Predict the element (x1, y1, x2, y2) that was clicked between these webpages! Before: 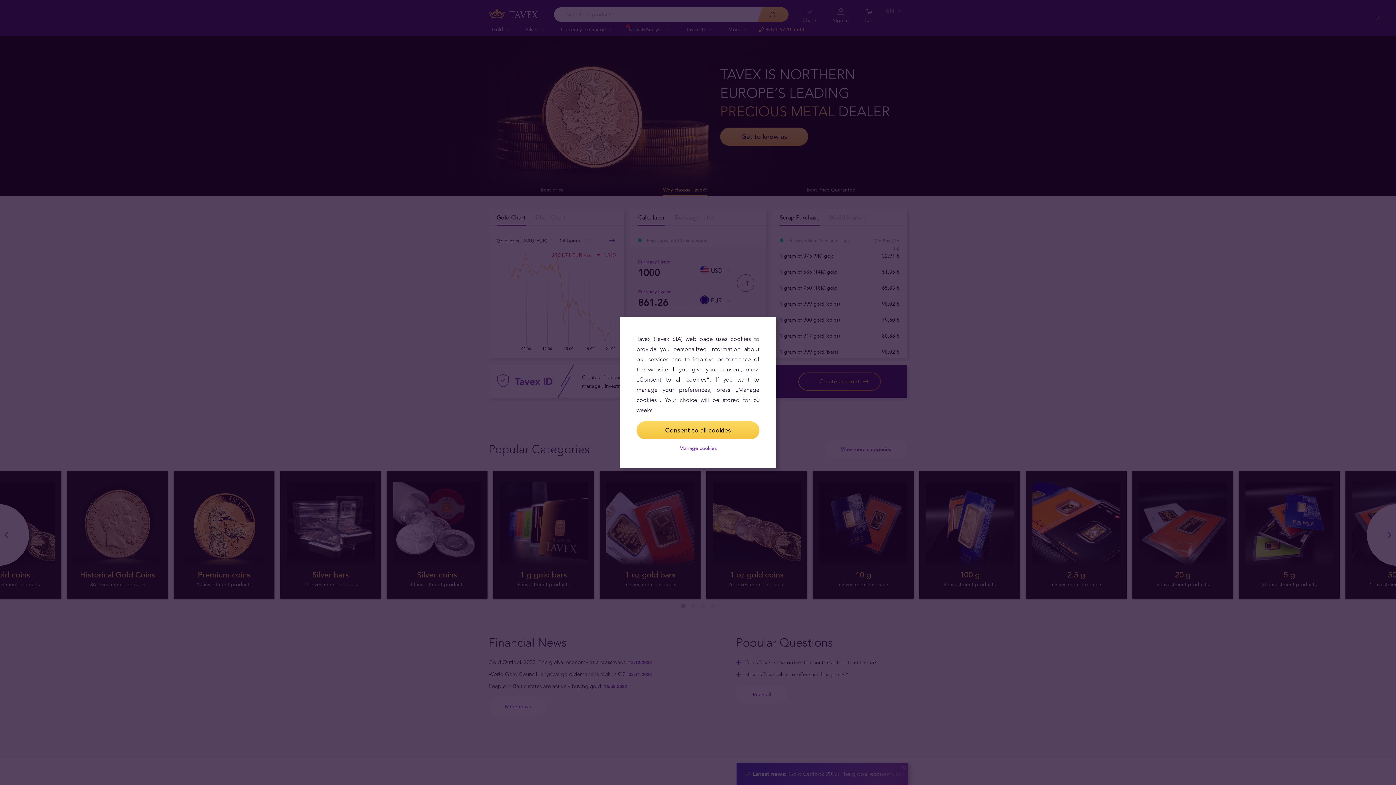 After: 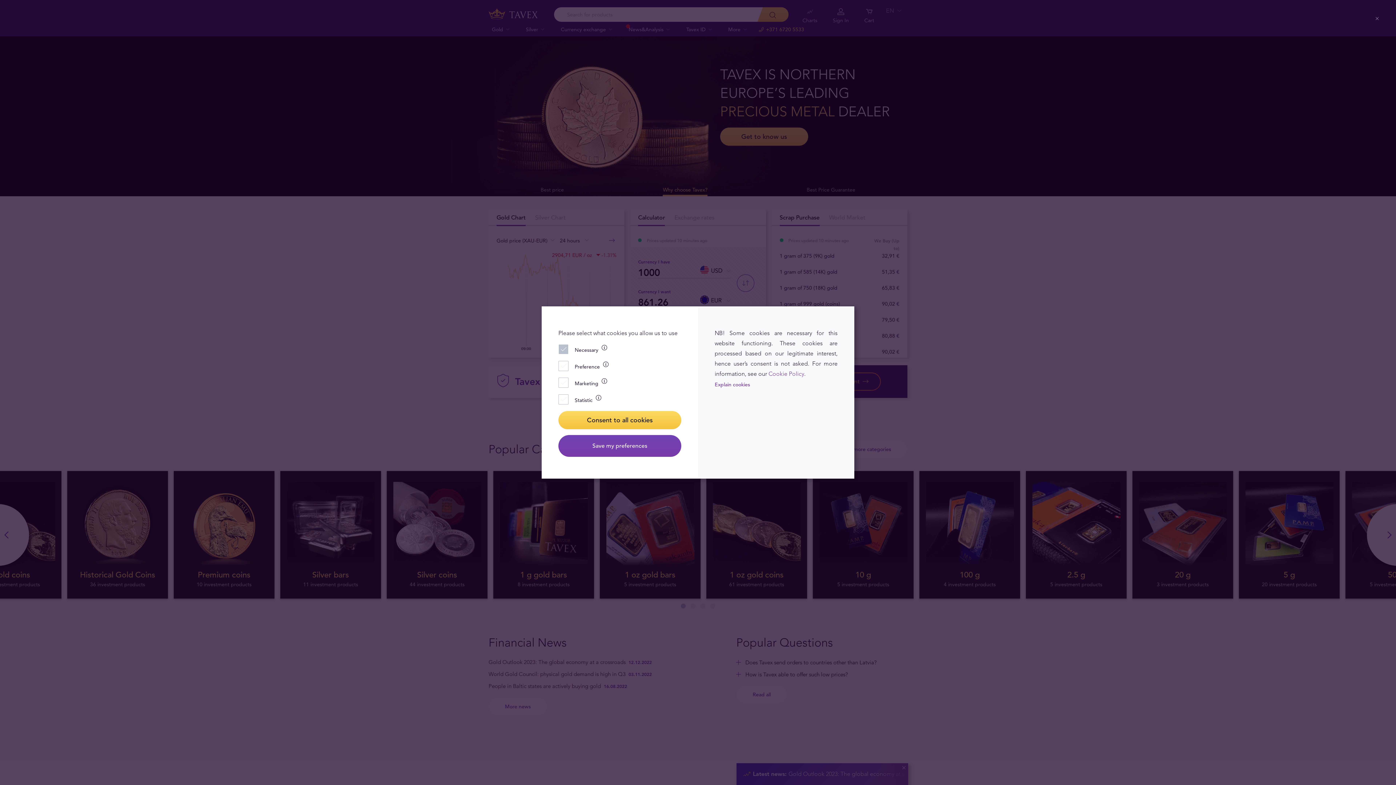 Action: bbox: (636, 445, 759, 451) label: Manage cookies